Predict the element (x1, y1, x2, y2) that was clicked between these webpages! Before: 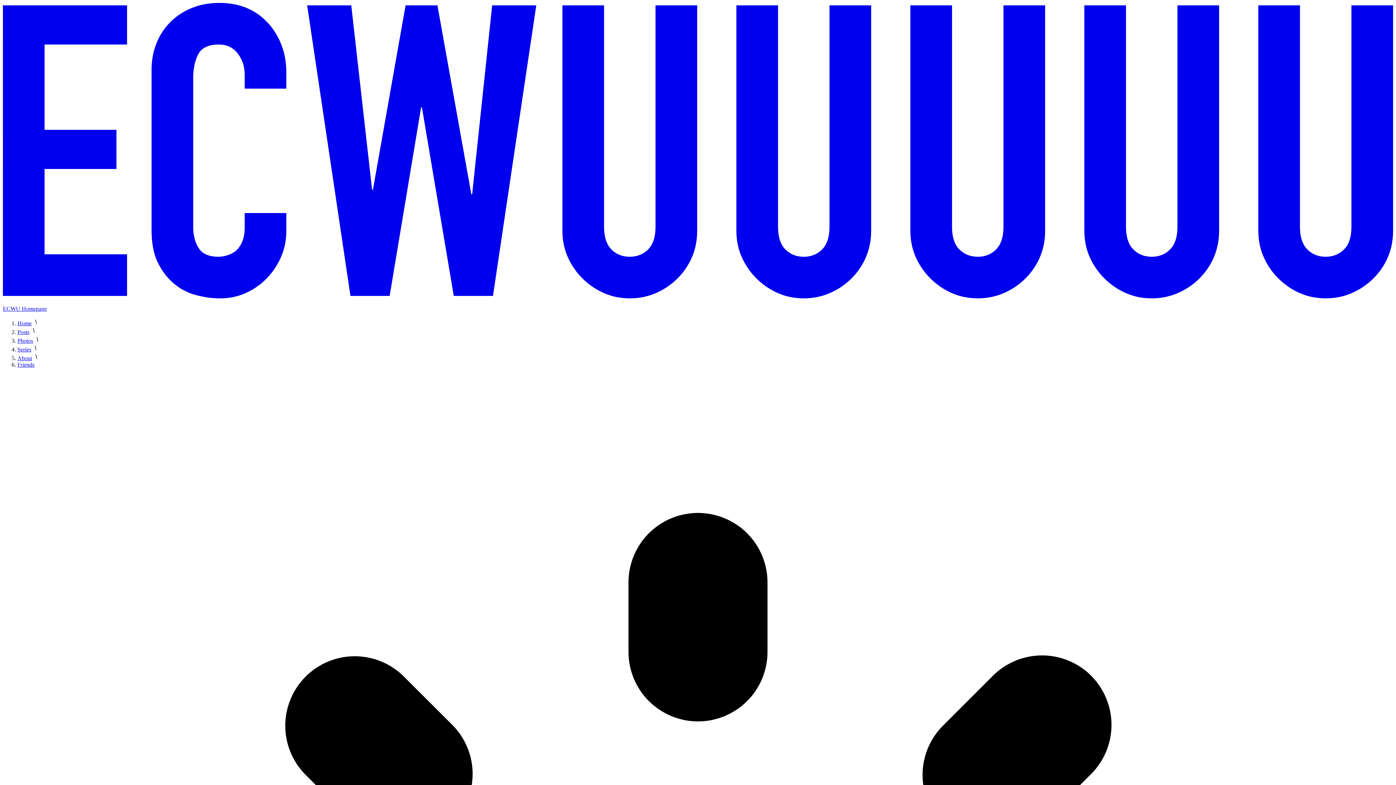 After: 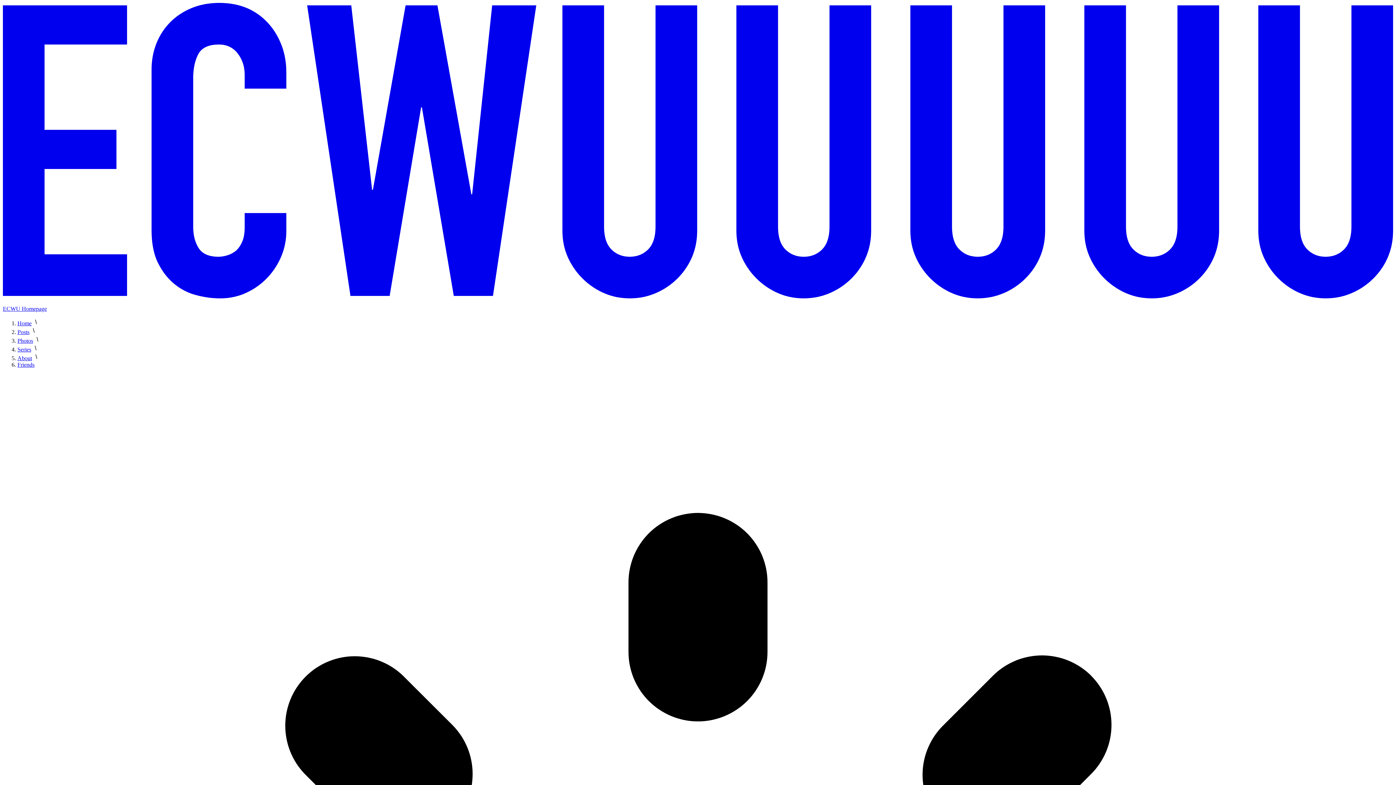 Action: label: Posts bbox: (17, 329, 29, 335)